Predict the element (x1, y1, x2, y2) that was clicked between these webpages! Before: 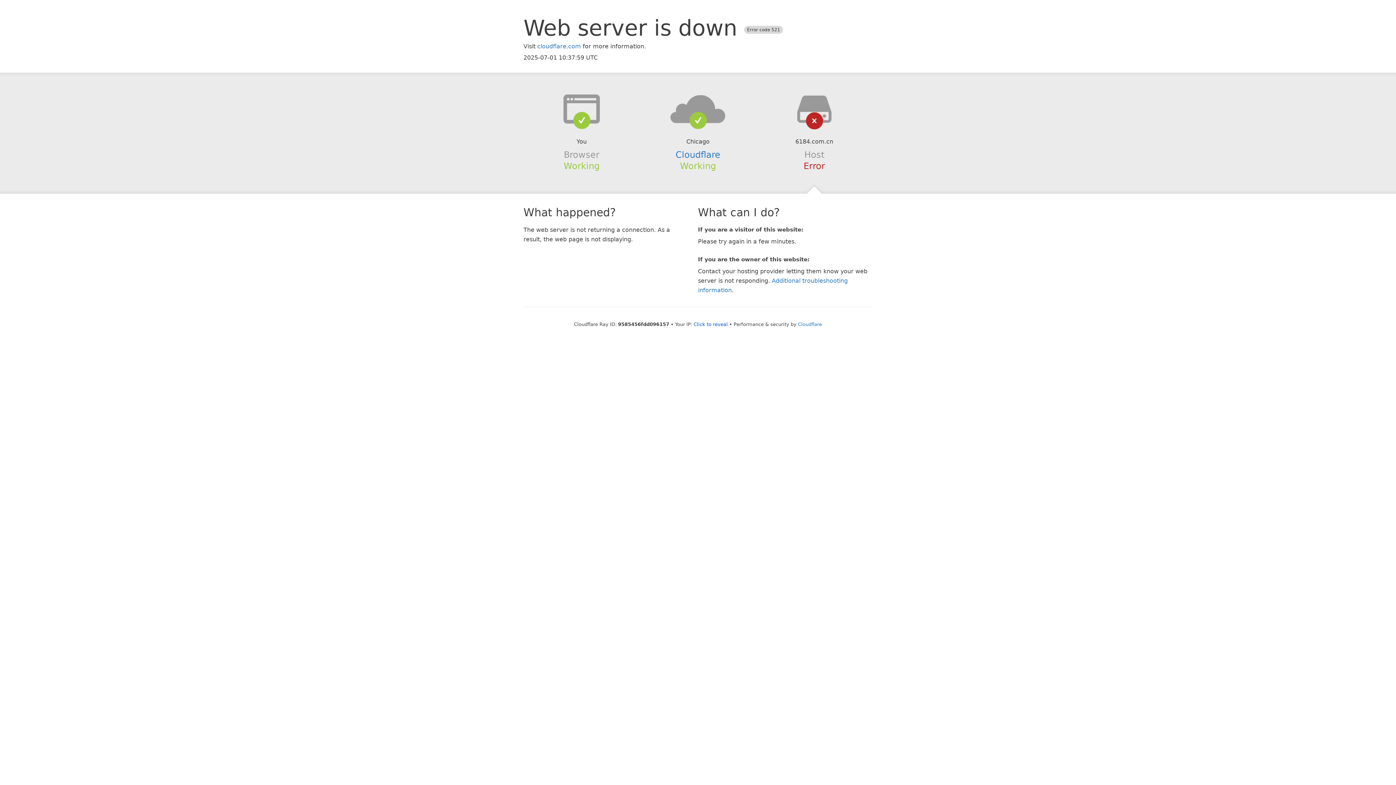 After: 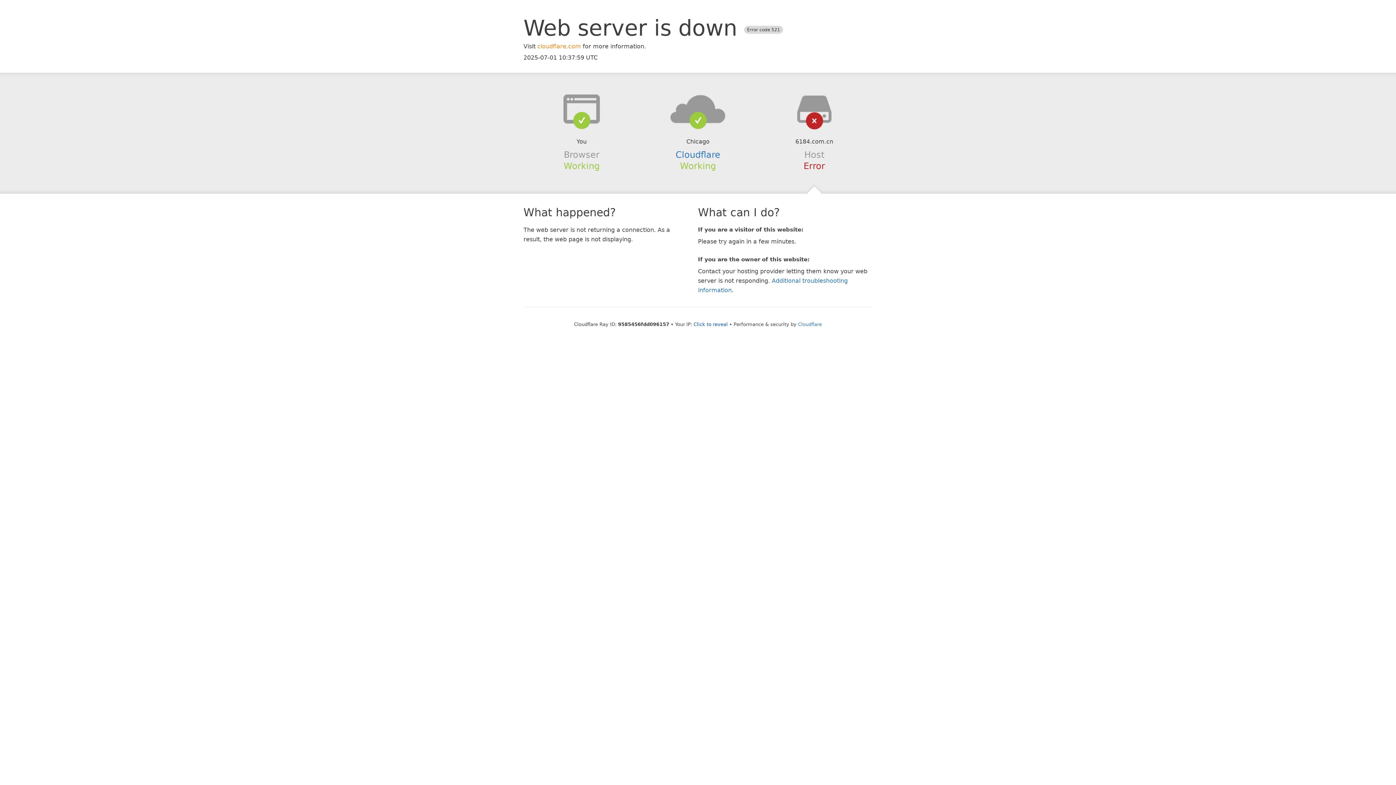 Action: label: cloudflare.com bbox: (537, 42, 581, 49)